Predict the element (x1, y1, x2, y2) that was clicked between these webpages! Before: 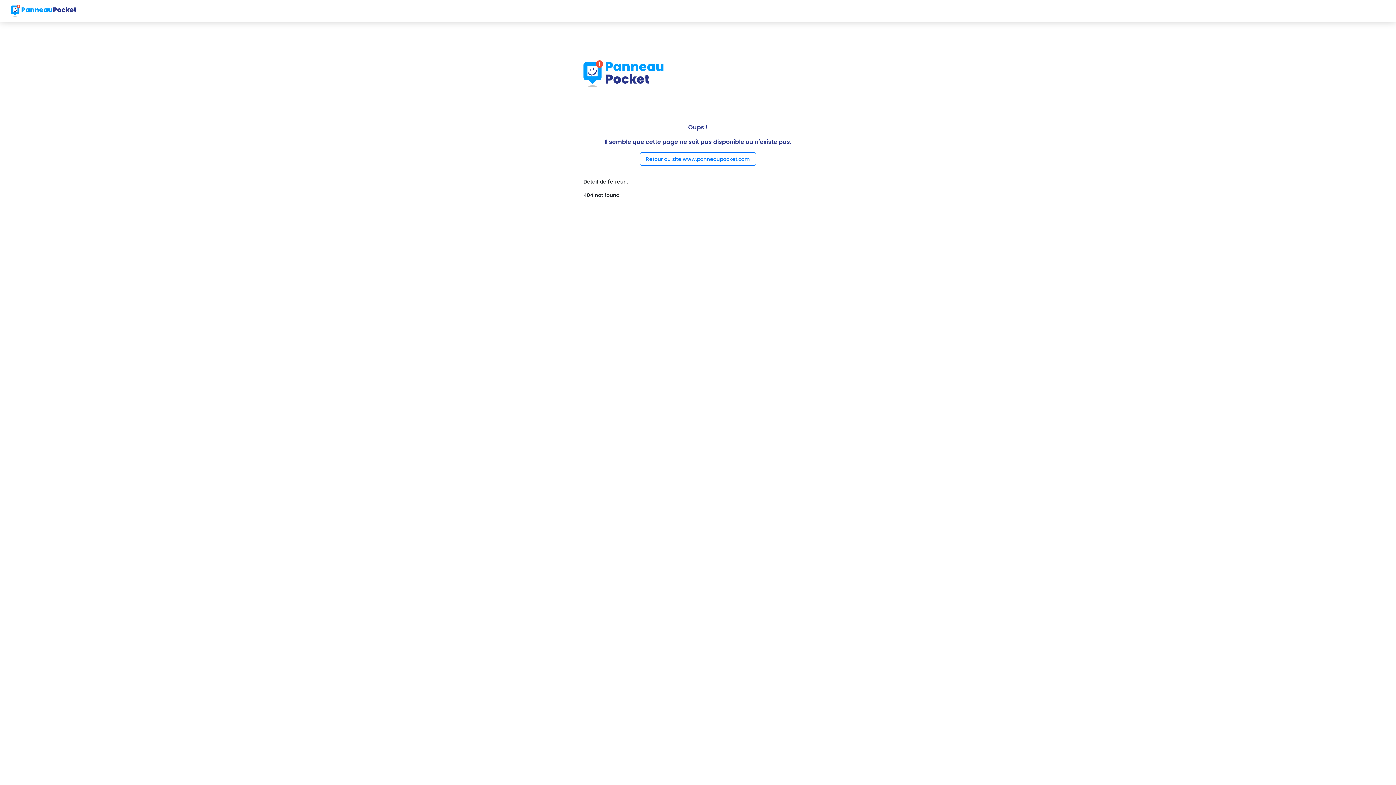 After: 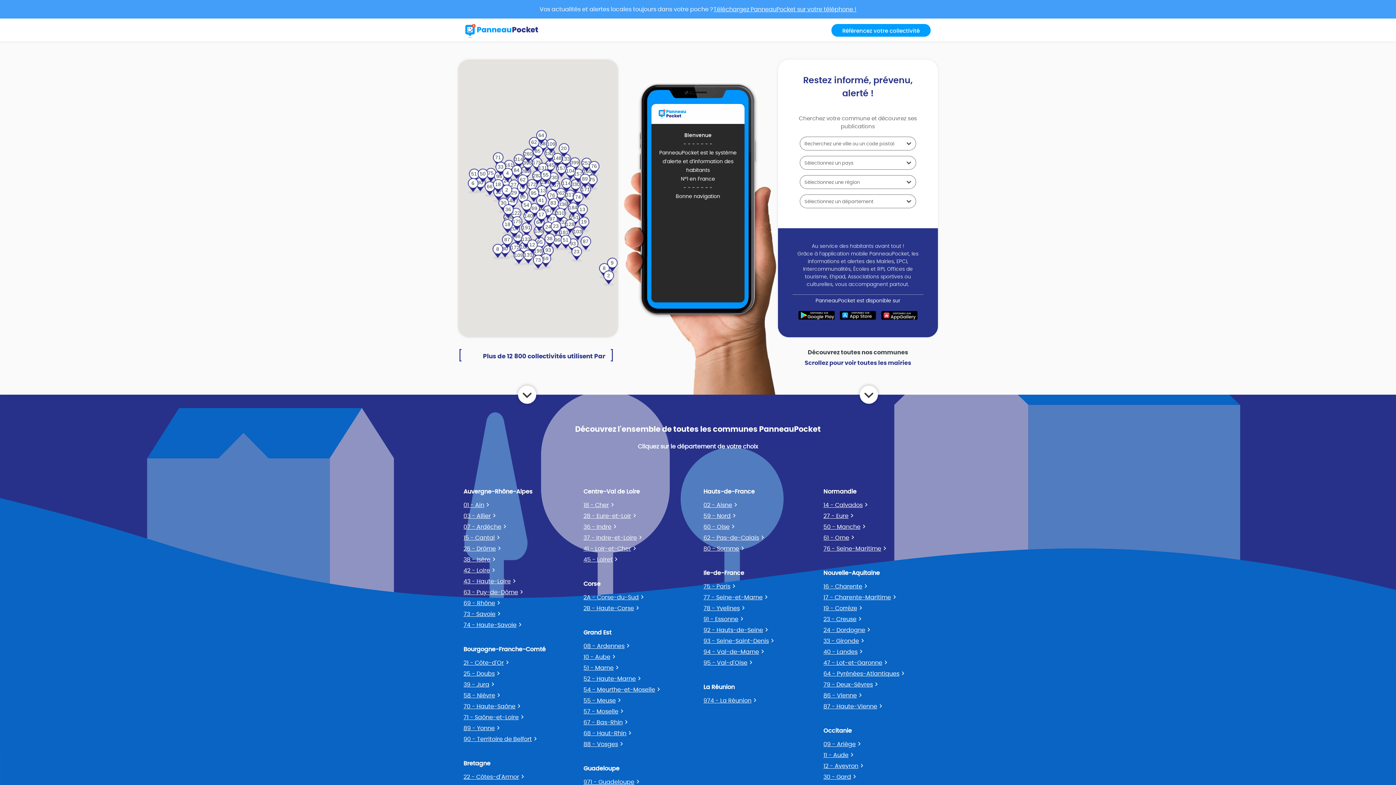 Action: bbox: (10, 2, 76, 18)